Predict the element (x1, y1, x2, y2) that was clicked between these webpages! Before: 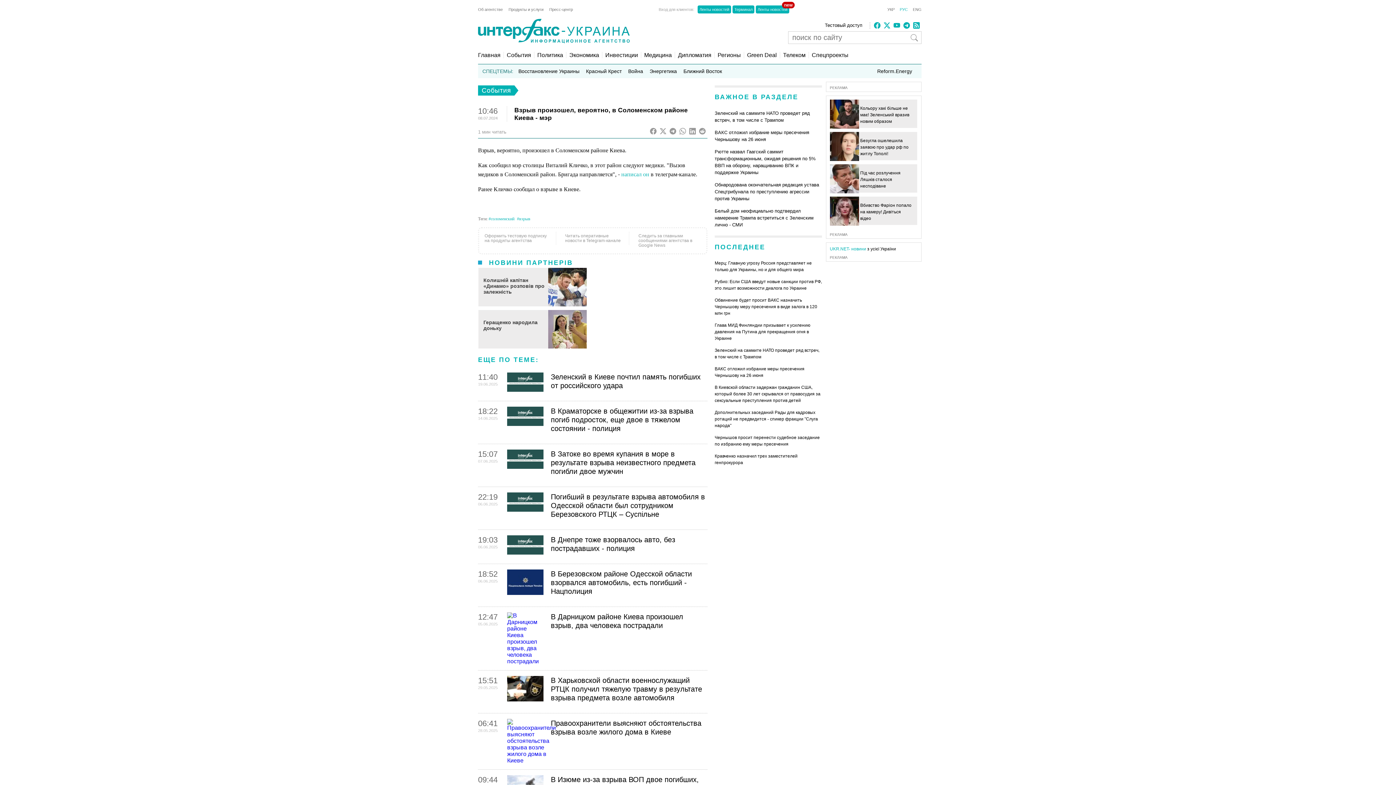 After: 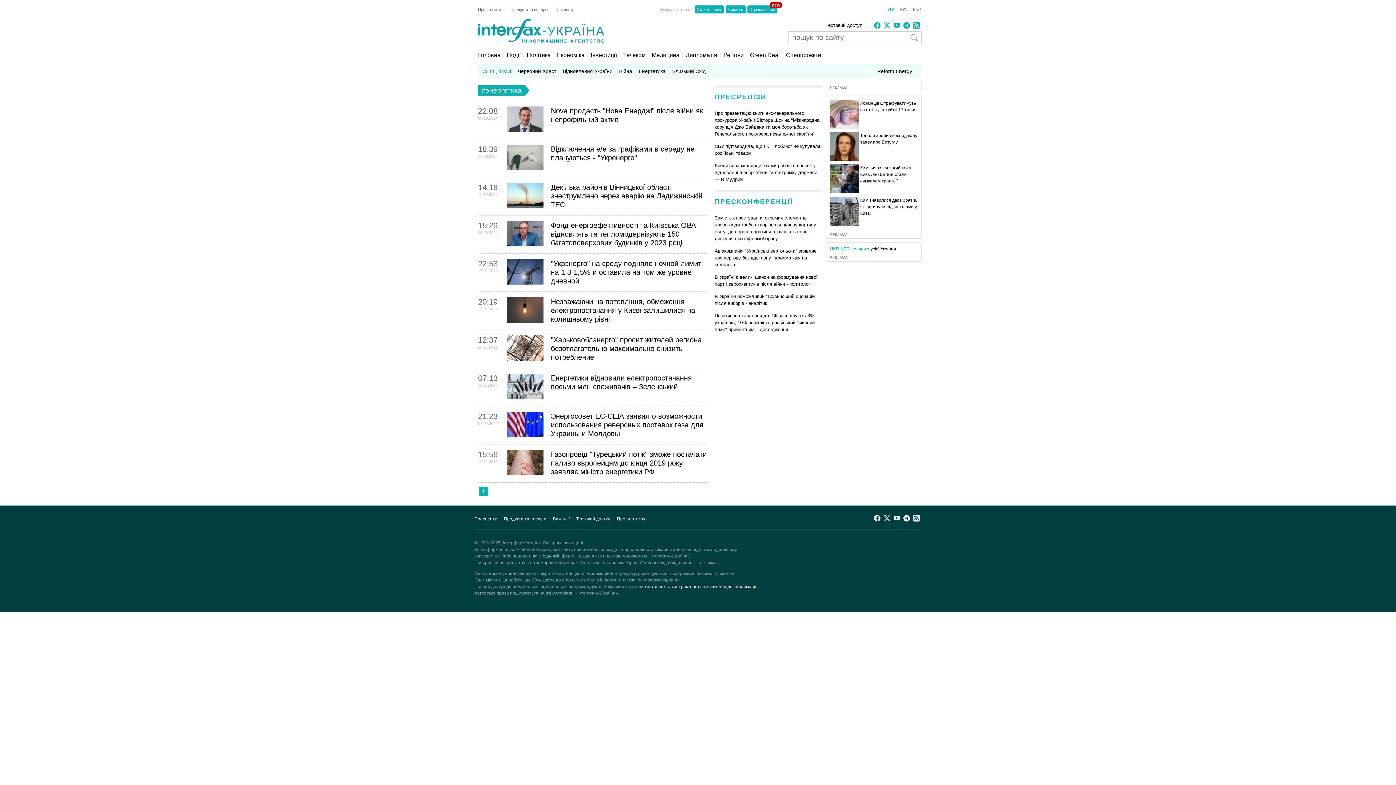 Action: bbox: (648, 67, 678, 74) label: Энергетика